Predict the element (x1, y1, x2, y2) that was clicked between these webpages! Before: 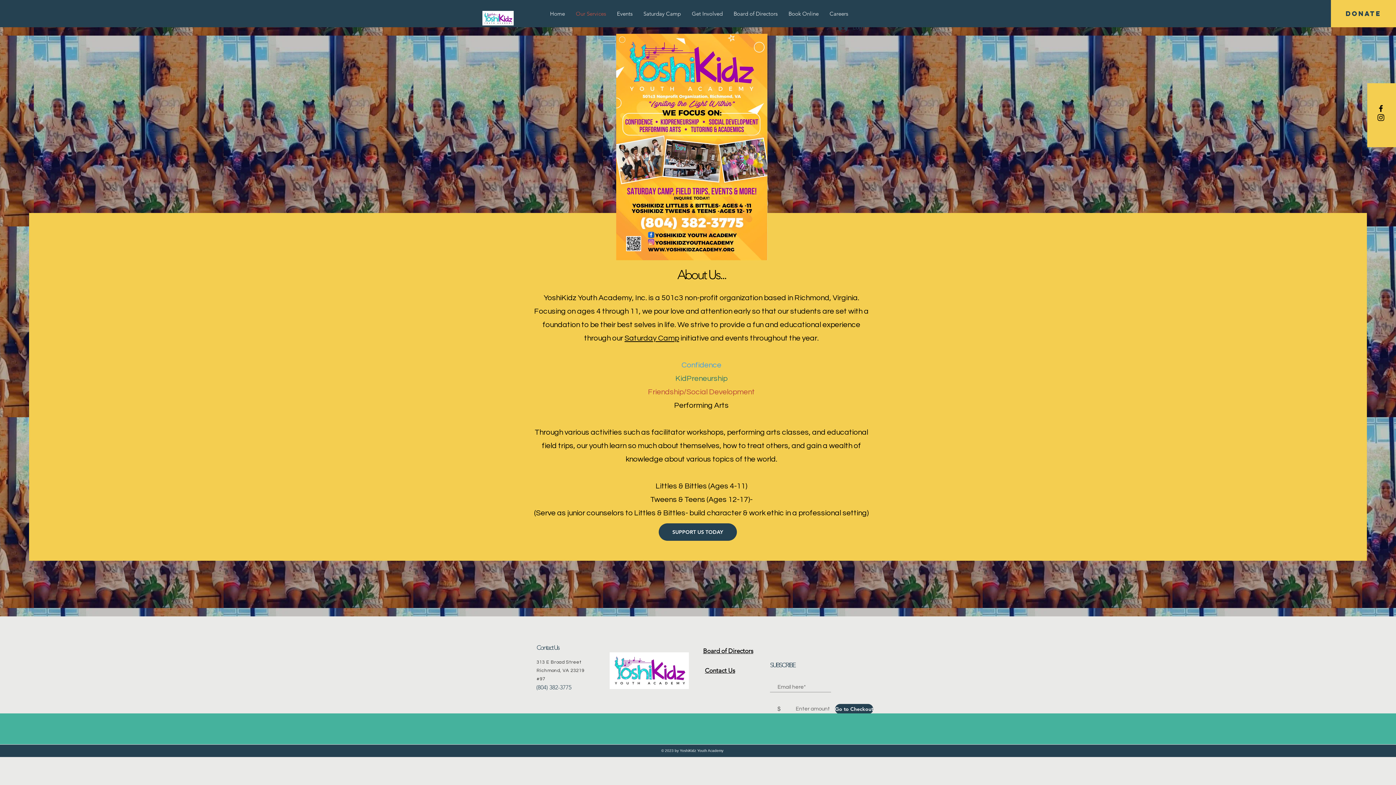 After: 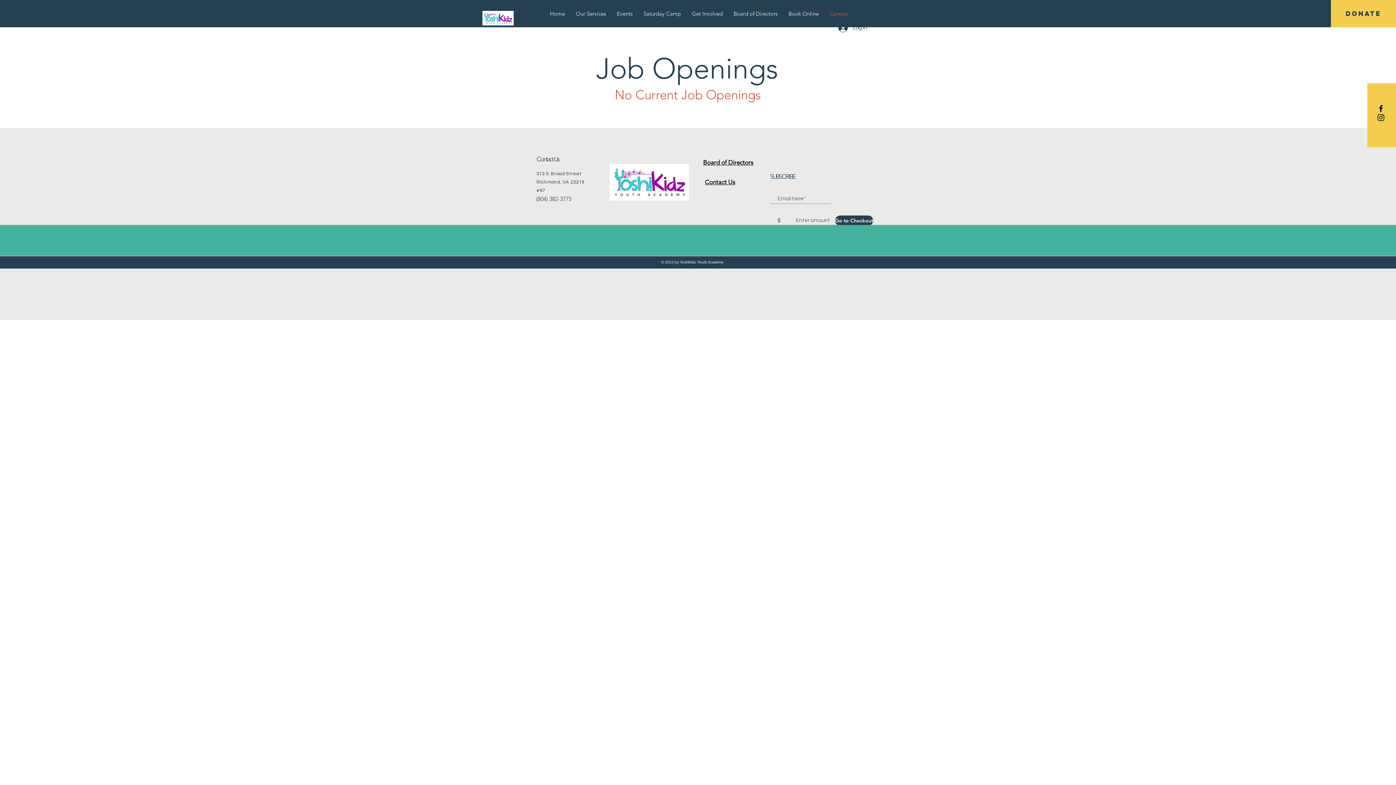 Action: bbox: (824, 8, 853, 19) label: Careers